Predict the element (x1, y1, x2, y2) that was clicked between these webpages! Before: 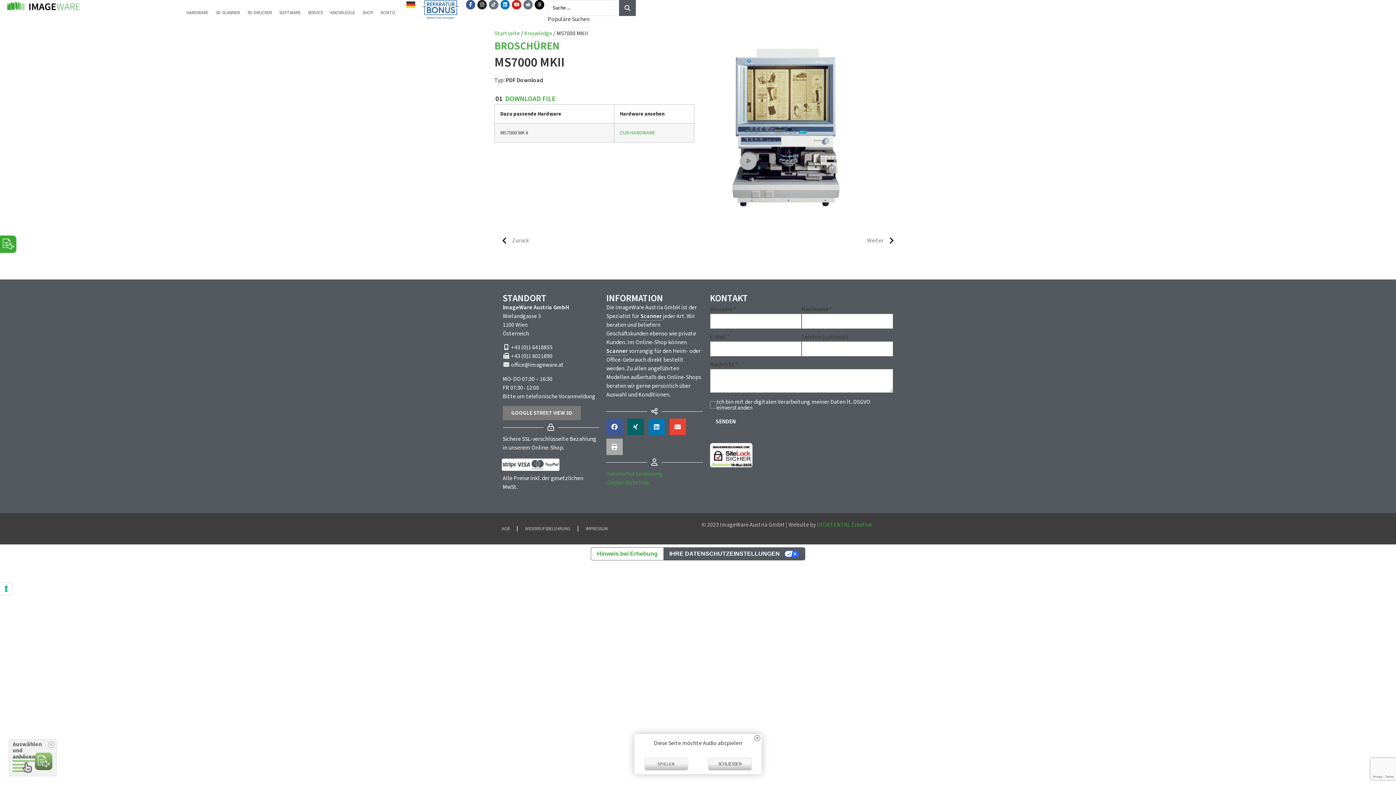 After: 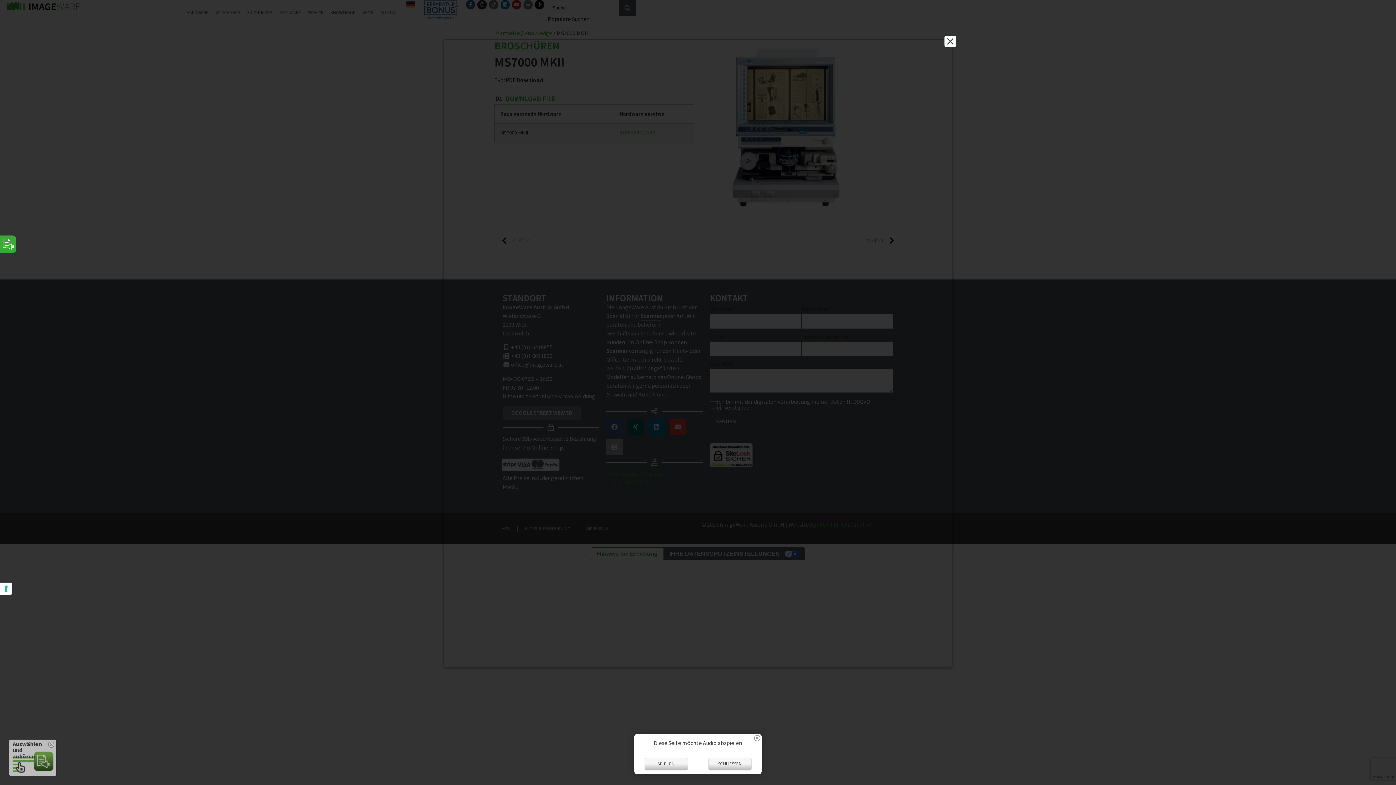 Action: label: Cookie-Richtlinie bbox: (606, 479, 650, 487)